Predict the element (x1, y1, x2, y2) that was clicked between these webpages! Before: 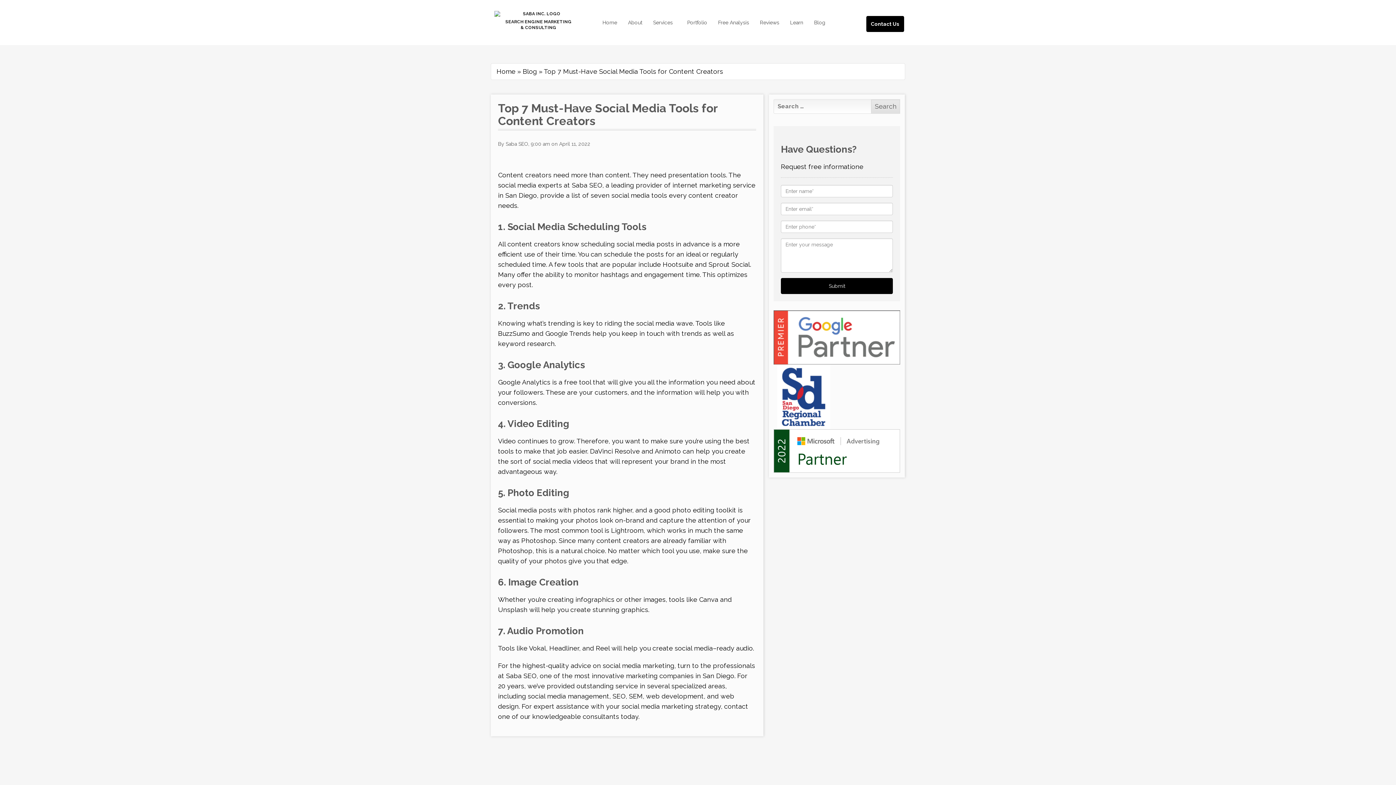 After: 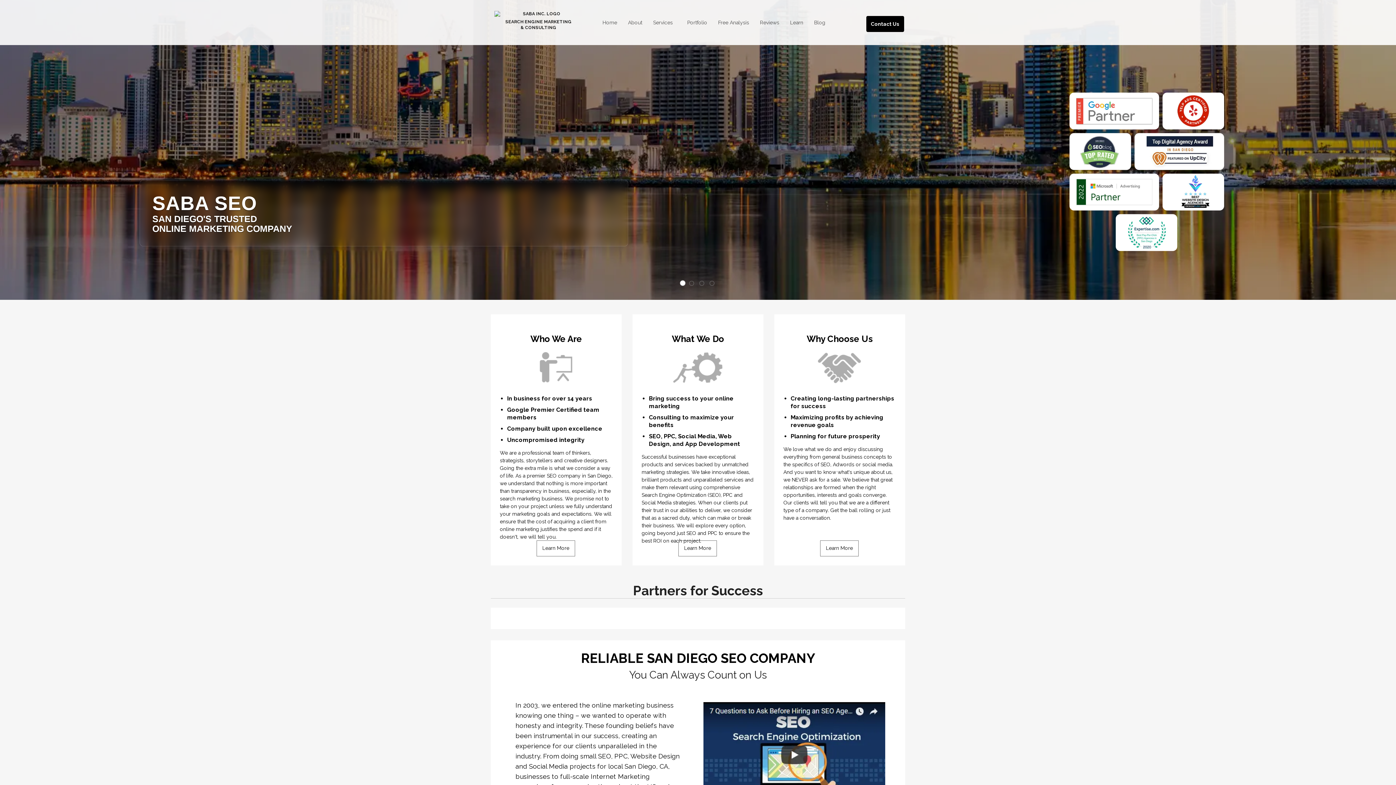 Action: label: SEARCH ENGINE MARKETING
& CONSULTING bbox: (498, 10, 579, 30)